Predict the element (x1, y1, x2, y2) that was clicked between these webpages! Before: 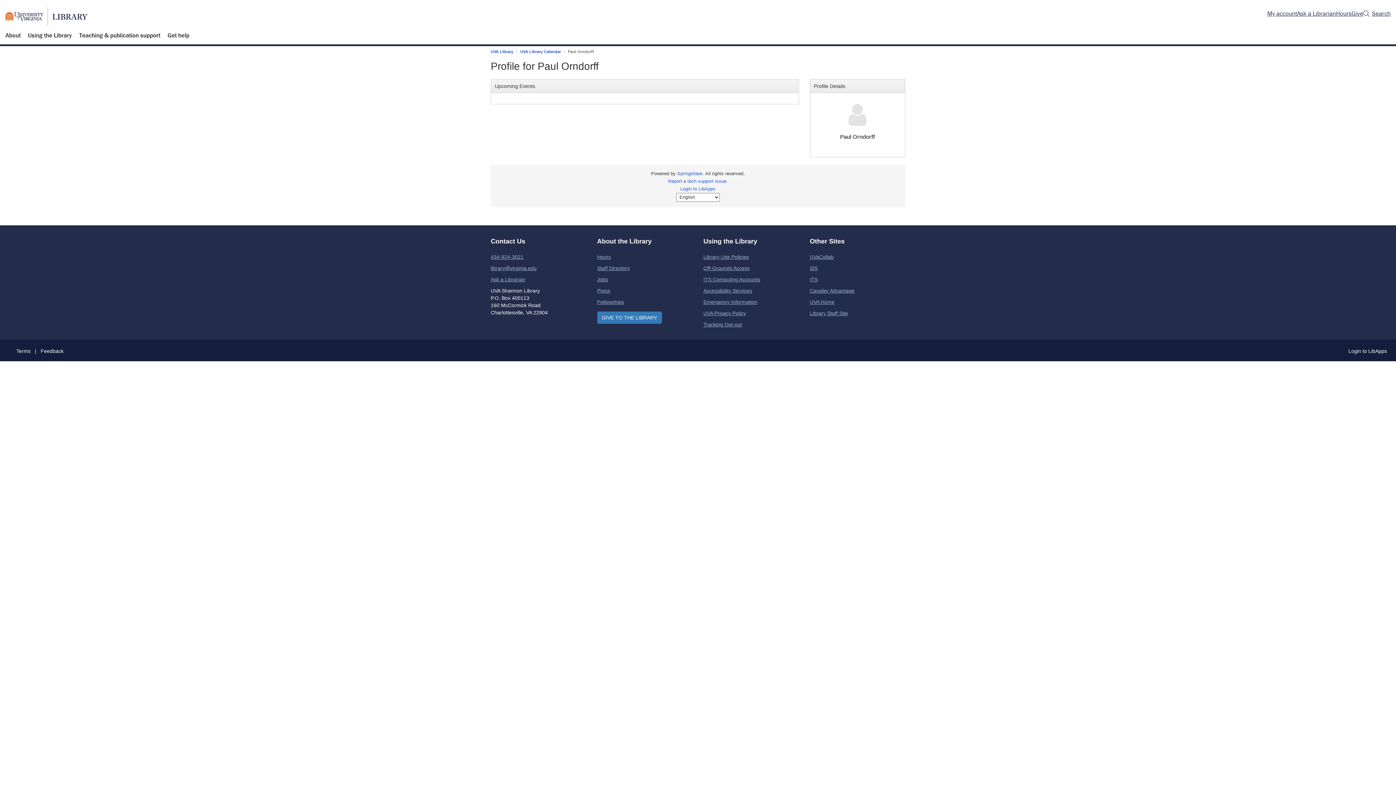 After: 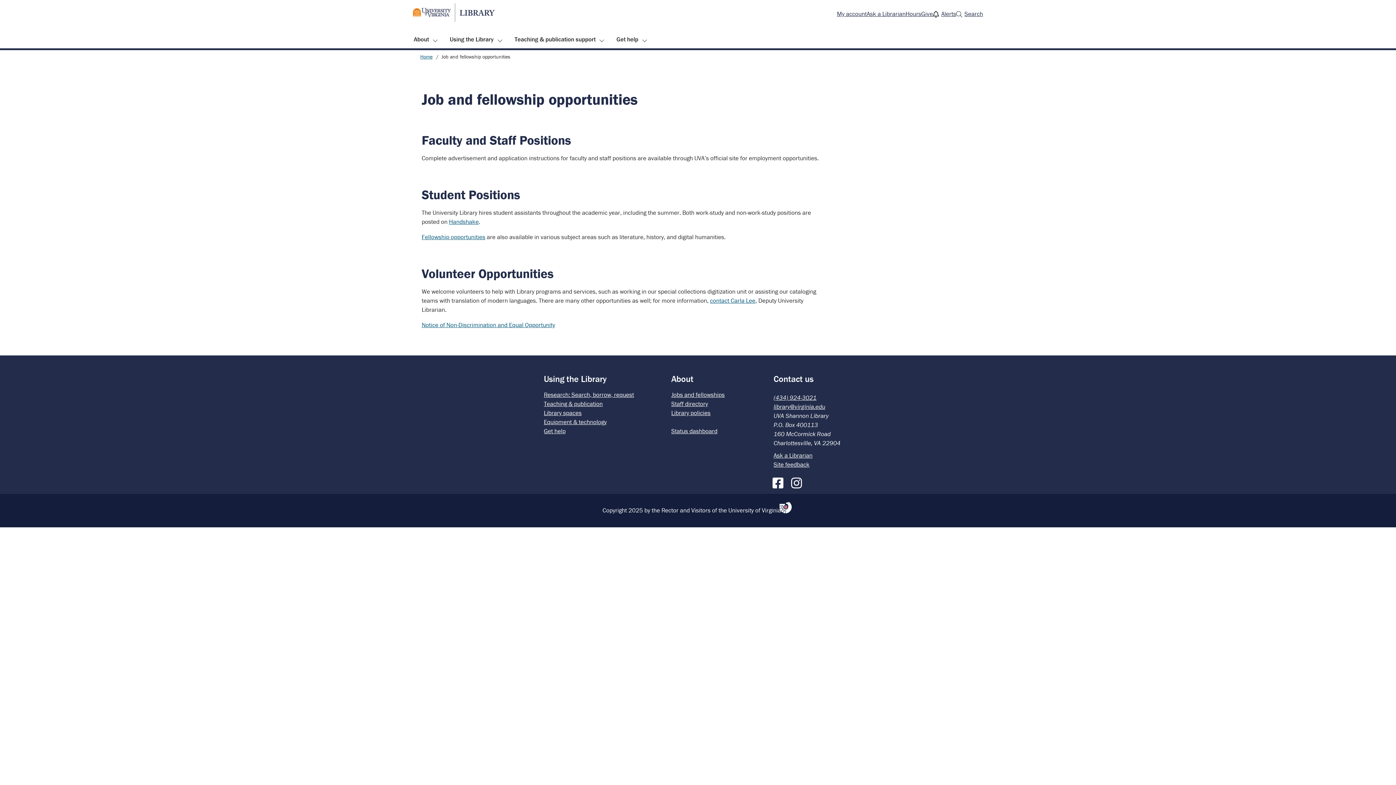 Action: label: Jobs bbox: (597, 276, 608, 282)